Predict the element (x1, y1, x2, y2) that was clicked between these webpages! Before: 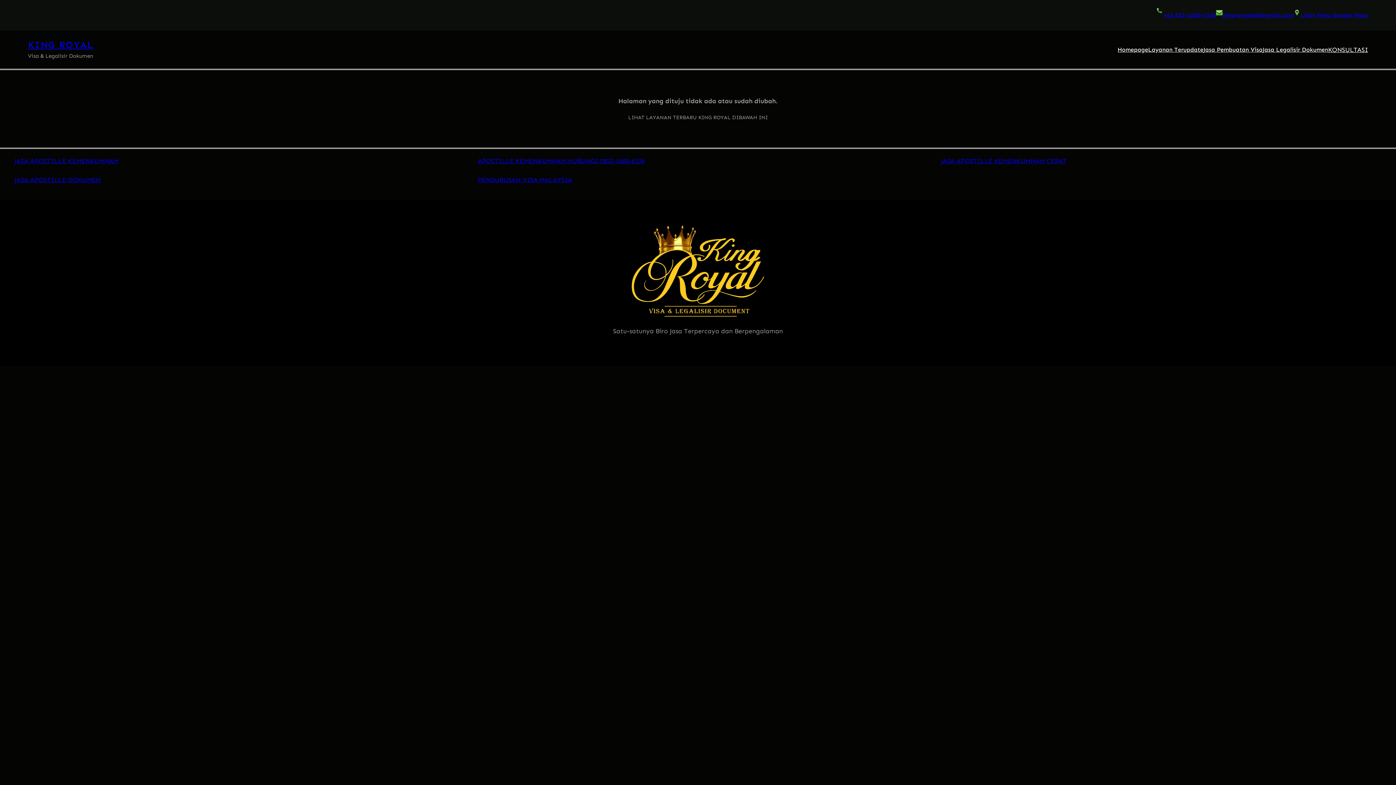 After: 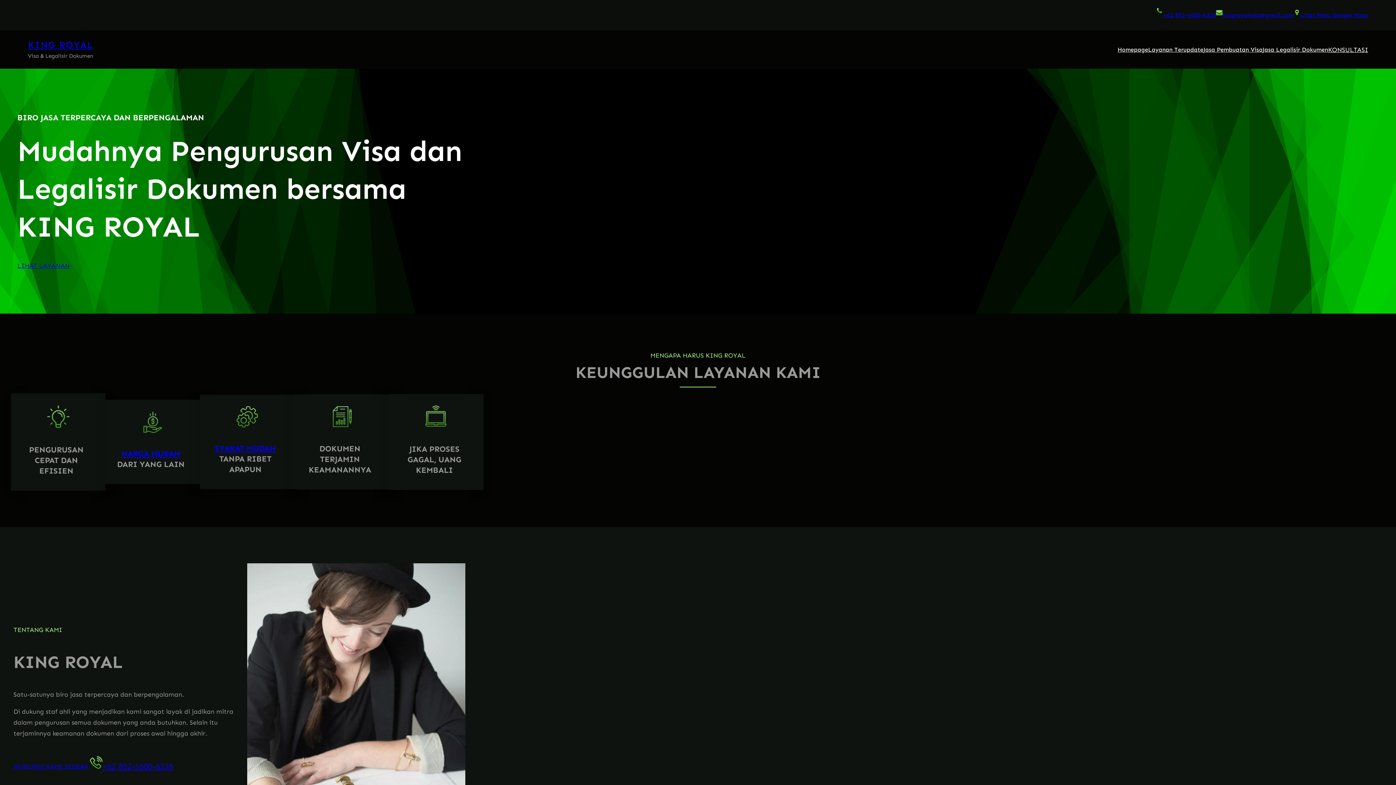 Action: label: Homepage bbox: (1117, 44, 1148, 54)